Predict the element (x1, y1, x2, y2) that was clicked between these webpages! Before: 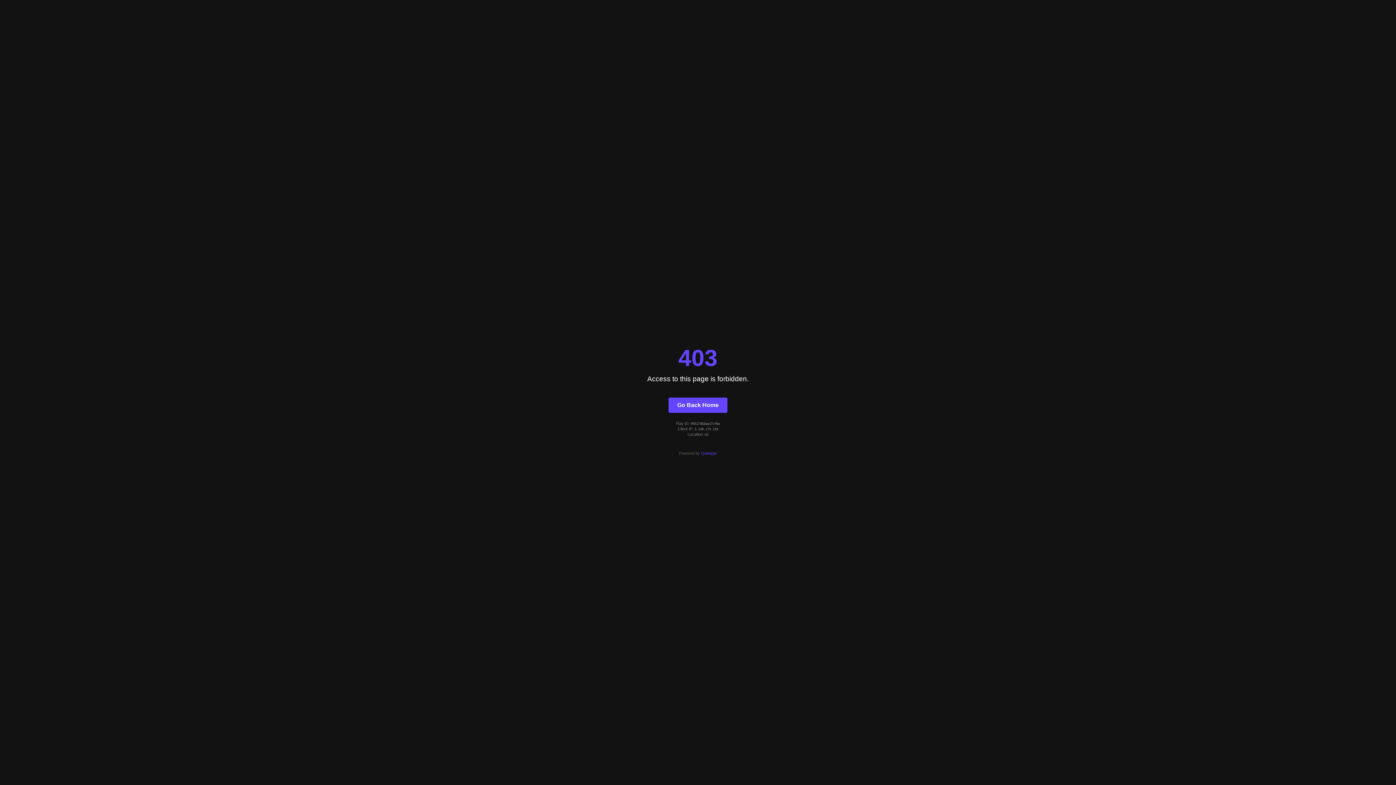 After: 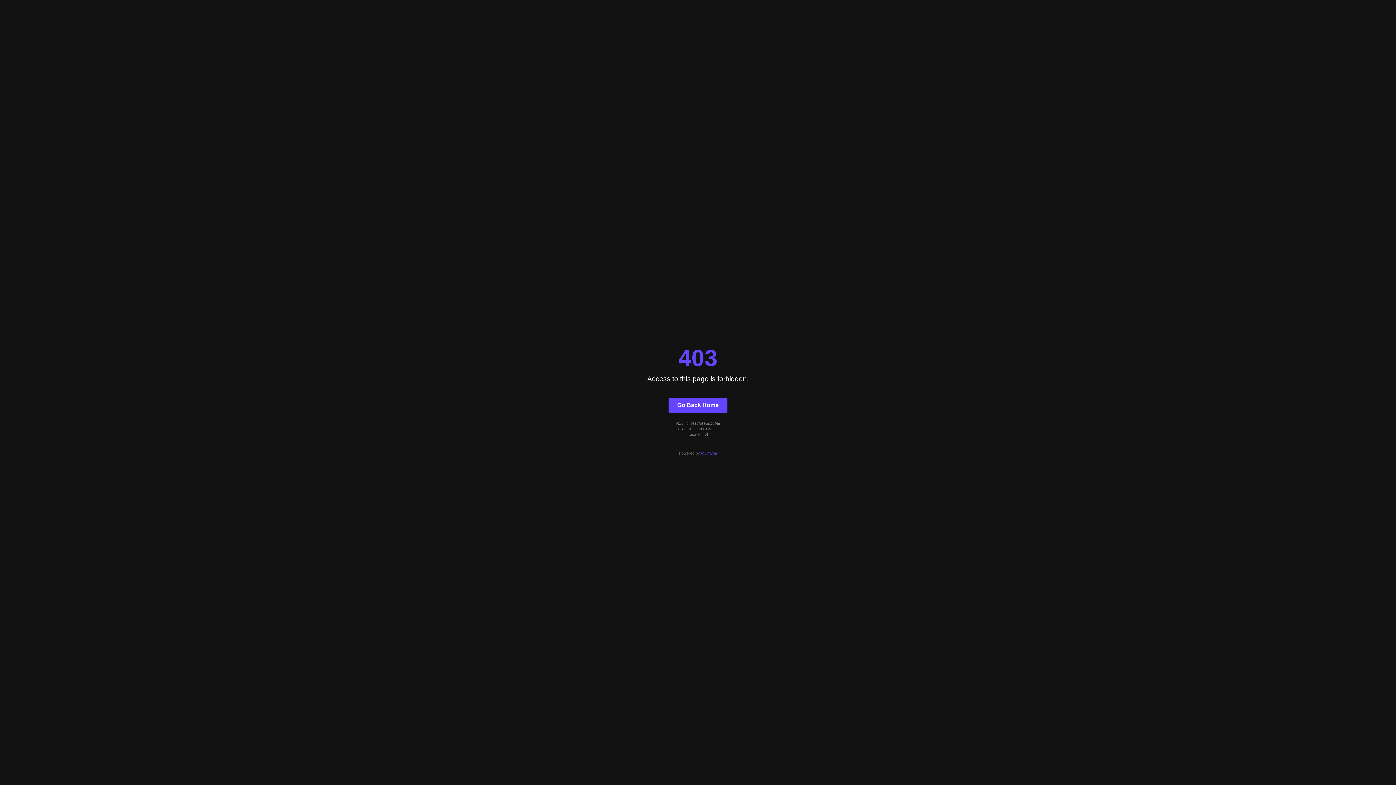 Action: label: Quintype bbox: (701, 451, 717, 455)